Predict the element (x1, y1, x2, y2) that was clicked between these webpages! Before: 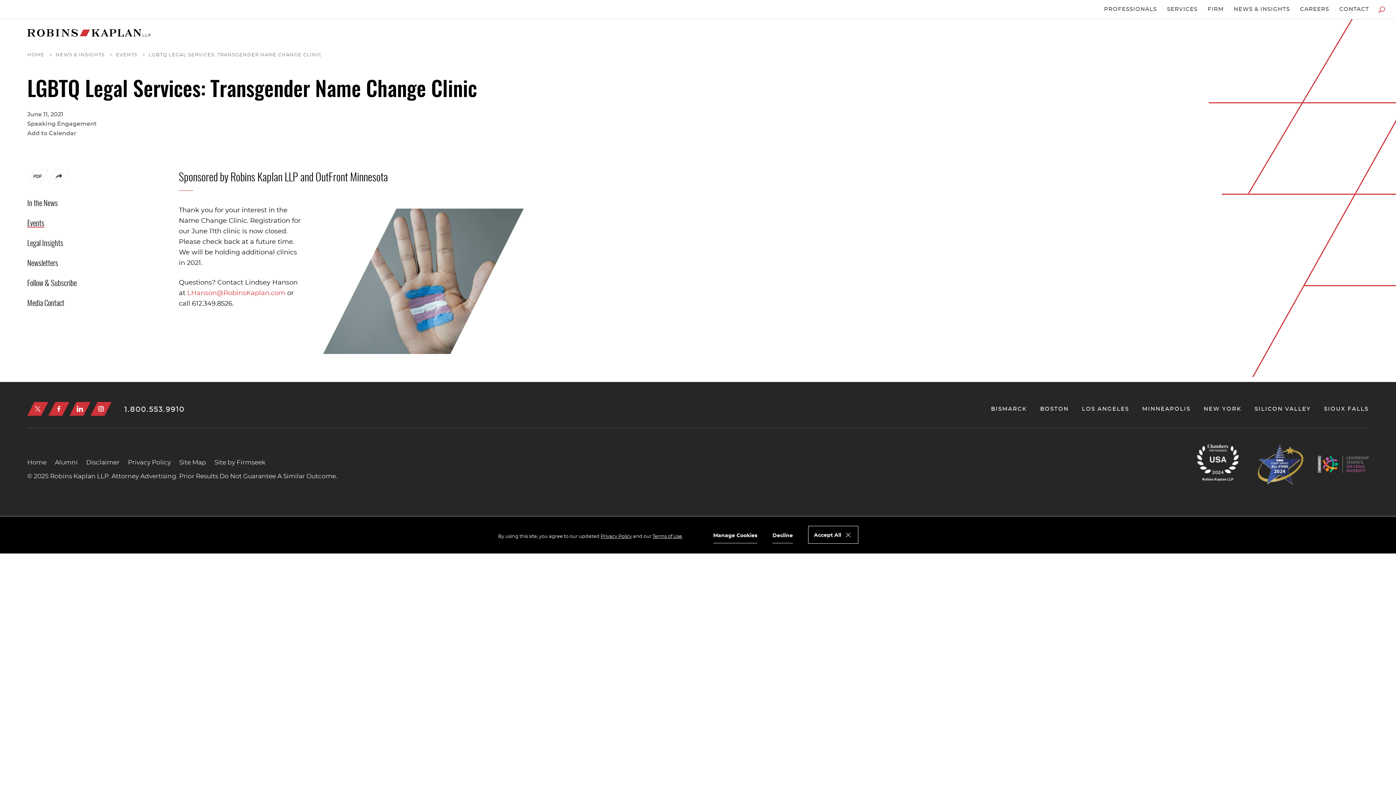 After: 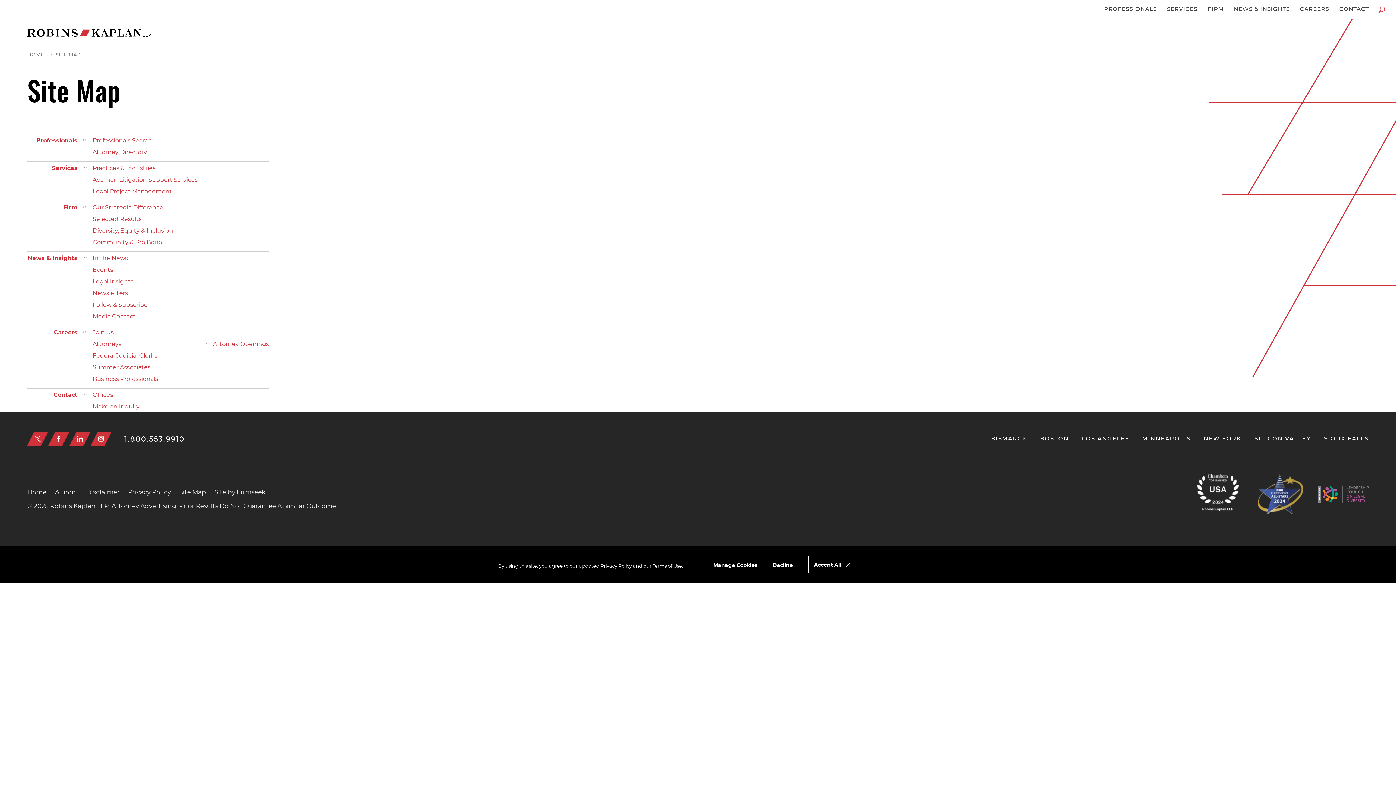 Action: label: Site Map bbox: (179, 459, 206, 465)